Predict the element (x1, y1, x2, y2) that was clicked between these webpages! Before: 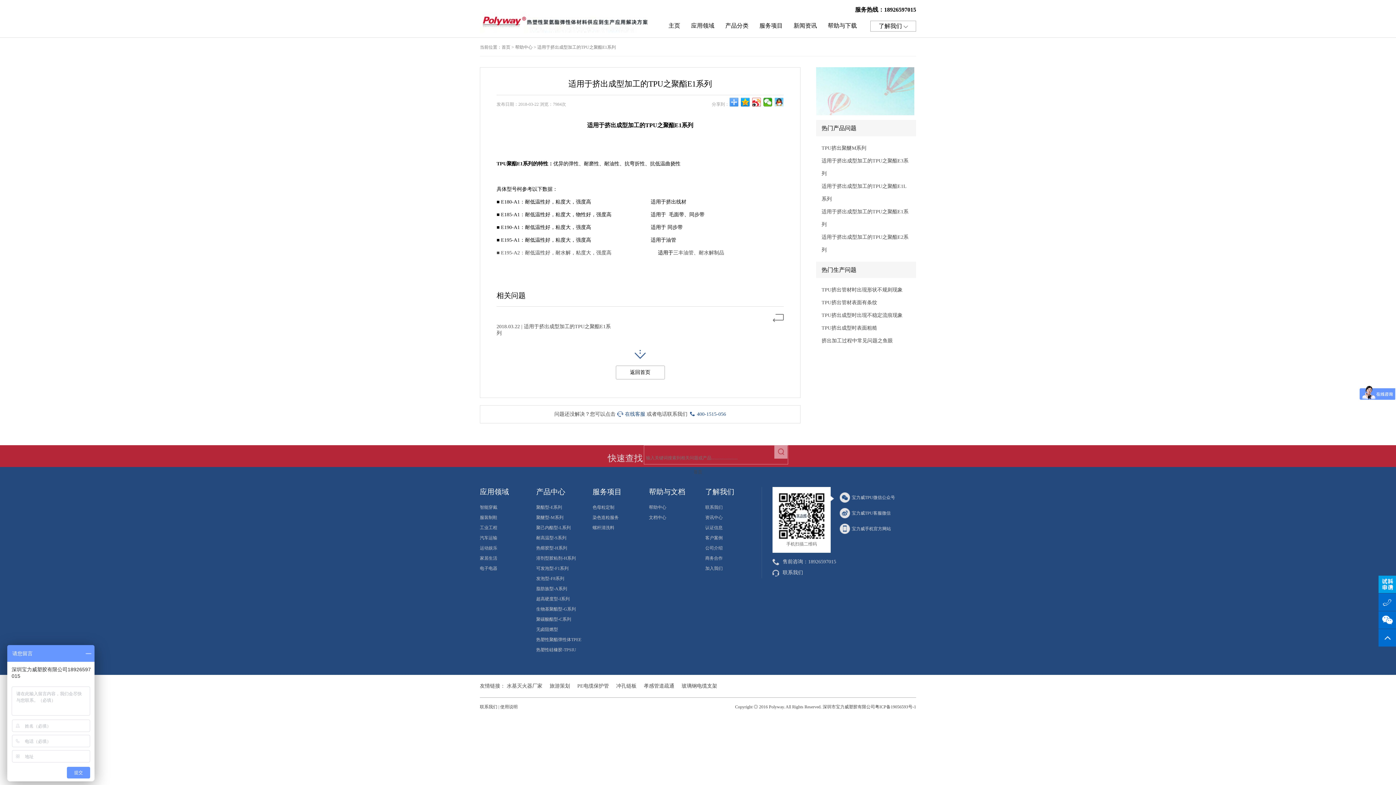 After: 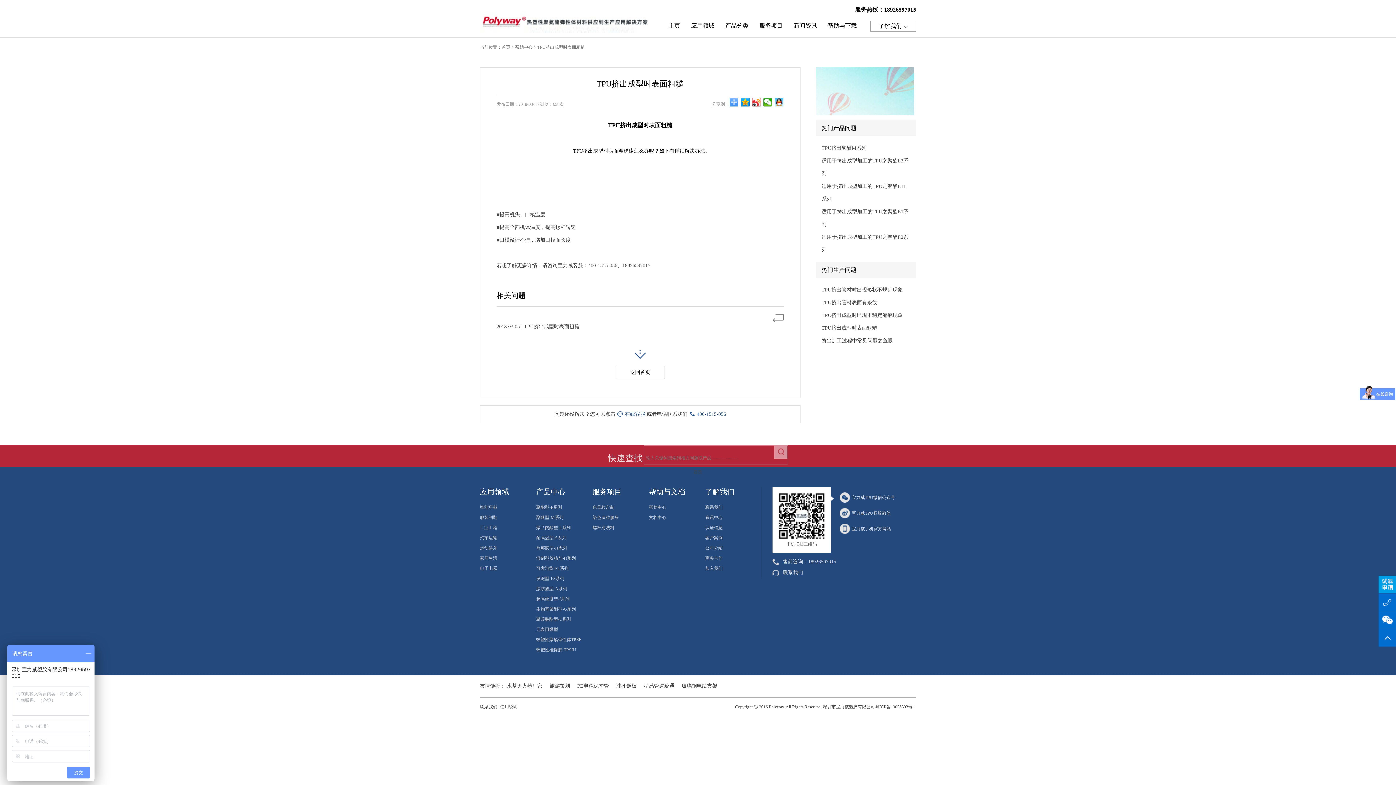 Action: label: TPU挤出成型时表面粗糙 bbox: (821, 325, 877, 330)